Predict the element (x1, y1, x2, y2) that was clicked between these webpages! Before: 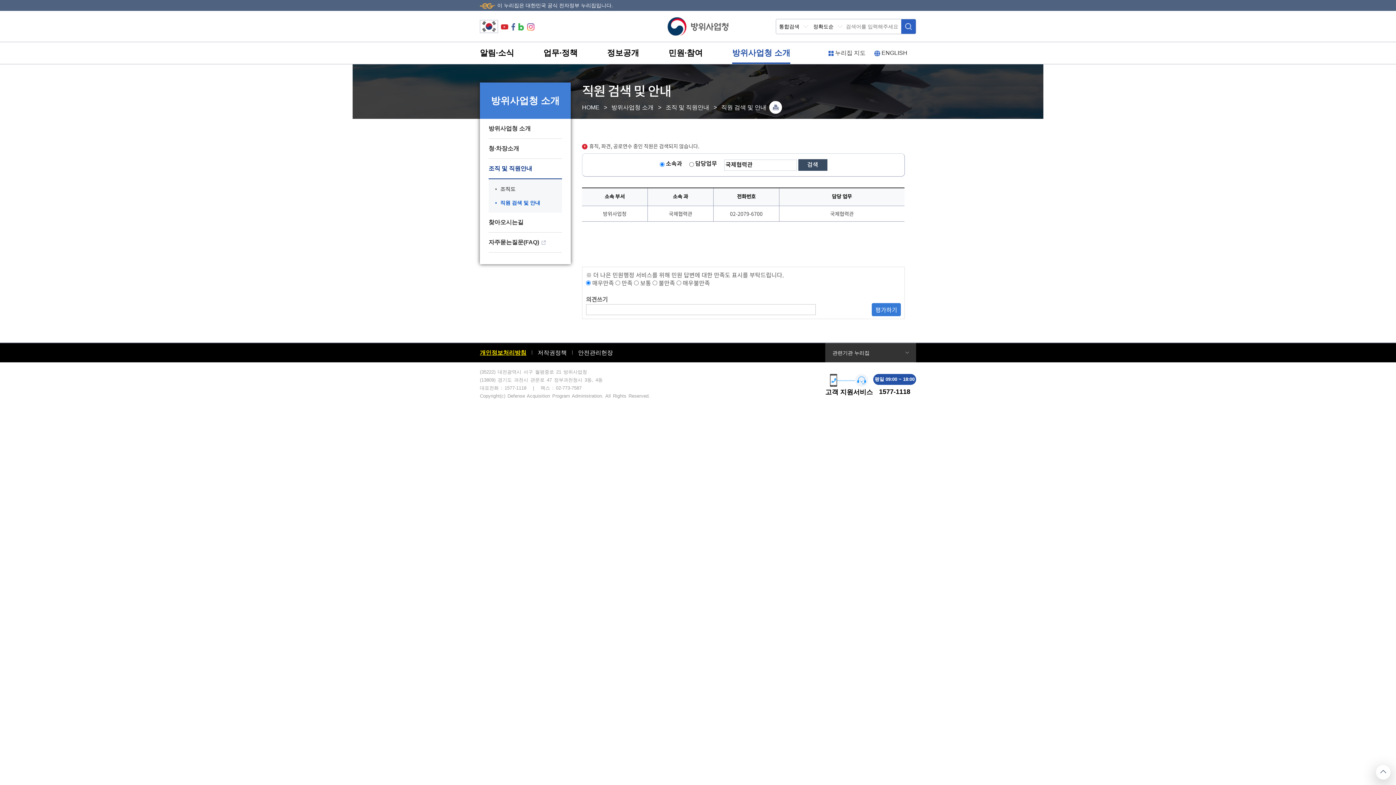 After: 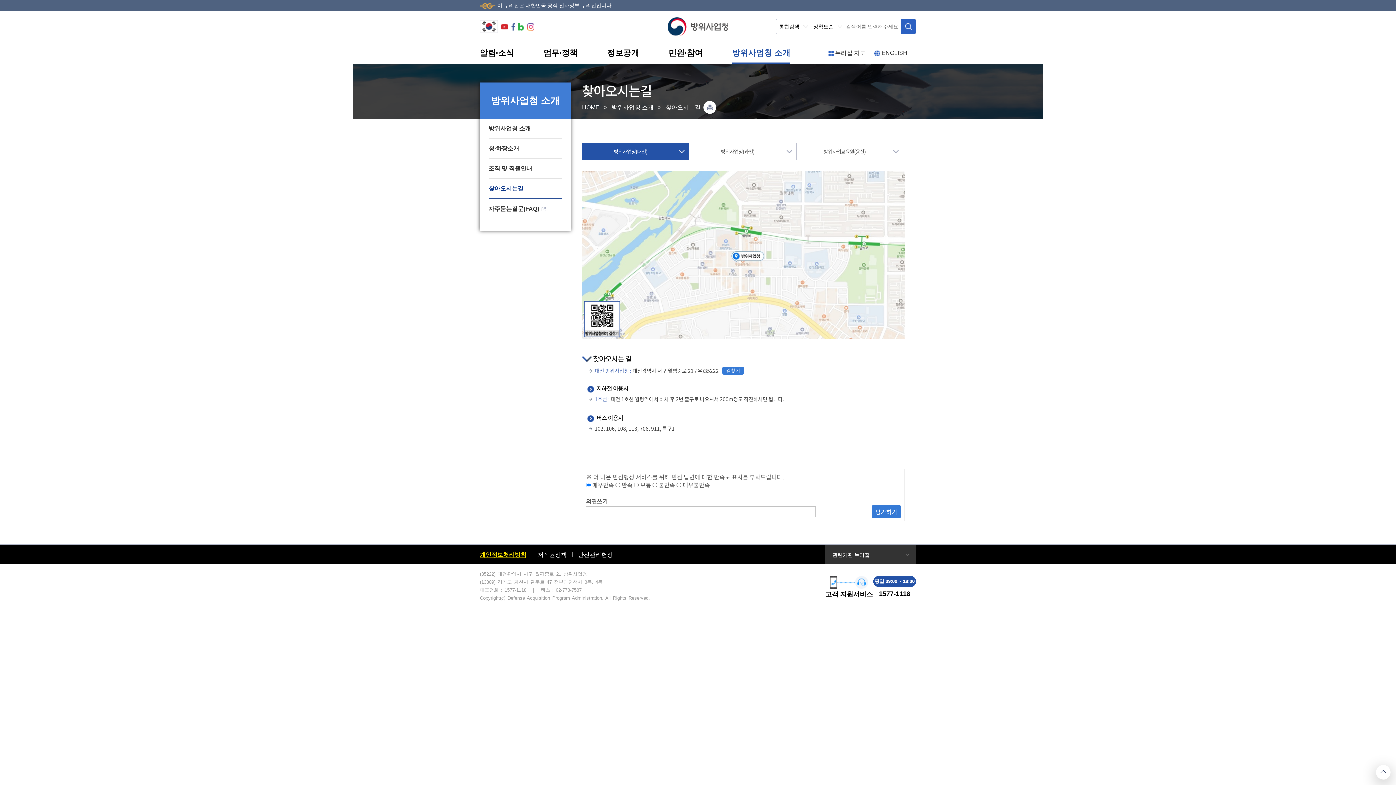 Action: label: 찾아오시는길 bbox: (488, 212, 562, 232)